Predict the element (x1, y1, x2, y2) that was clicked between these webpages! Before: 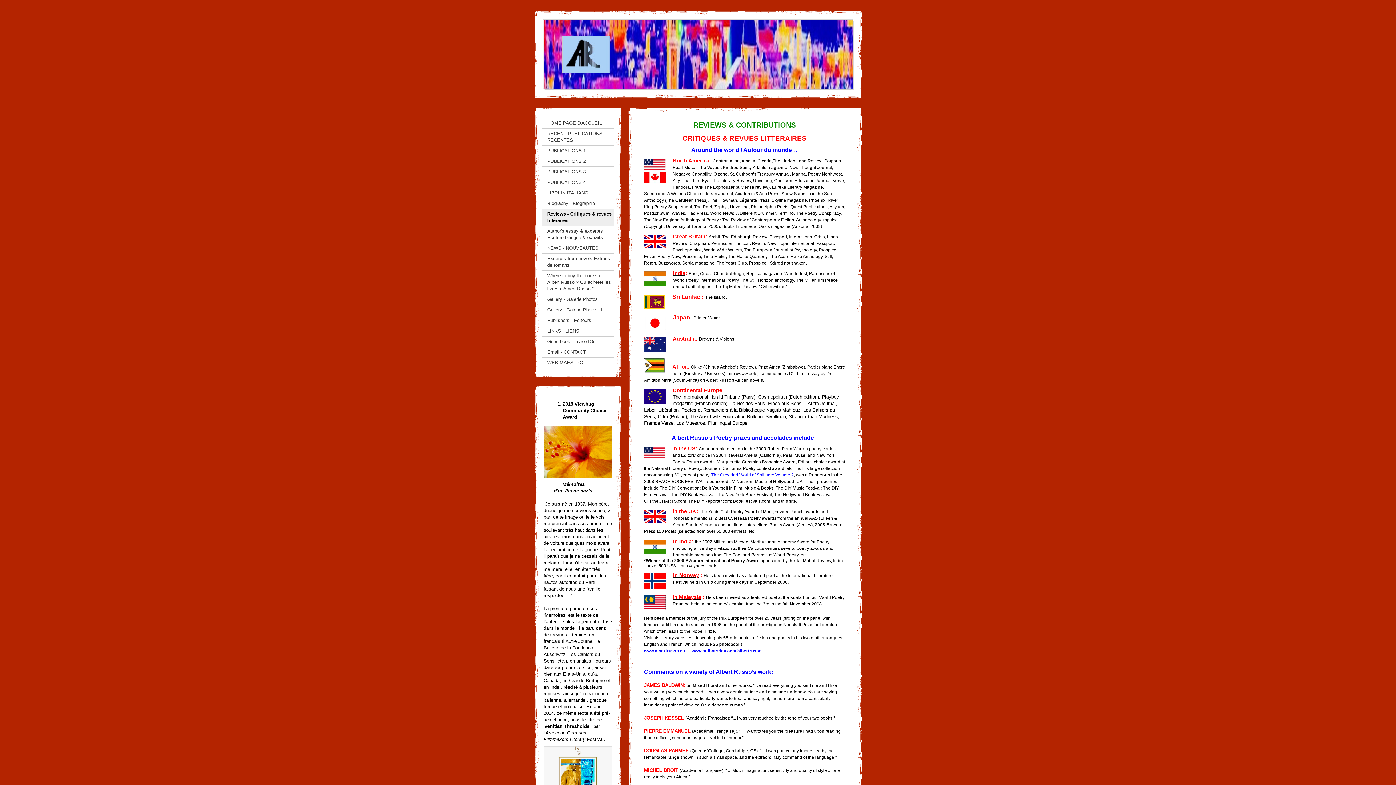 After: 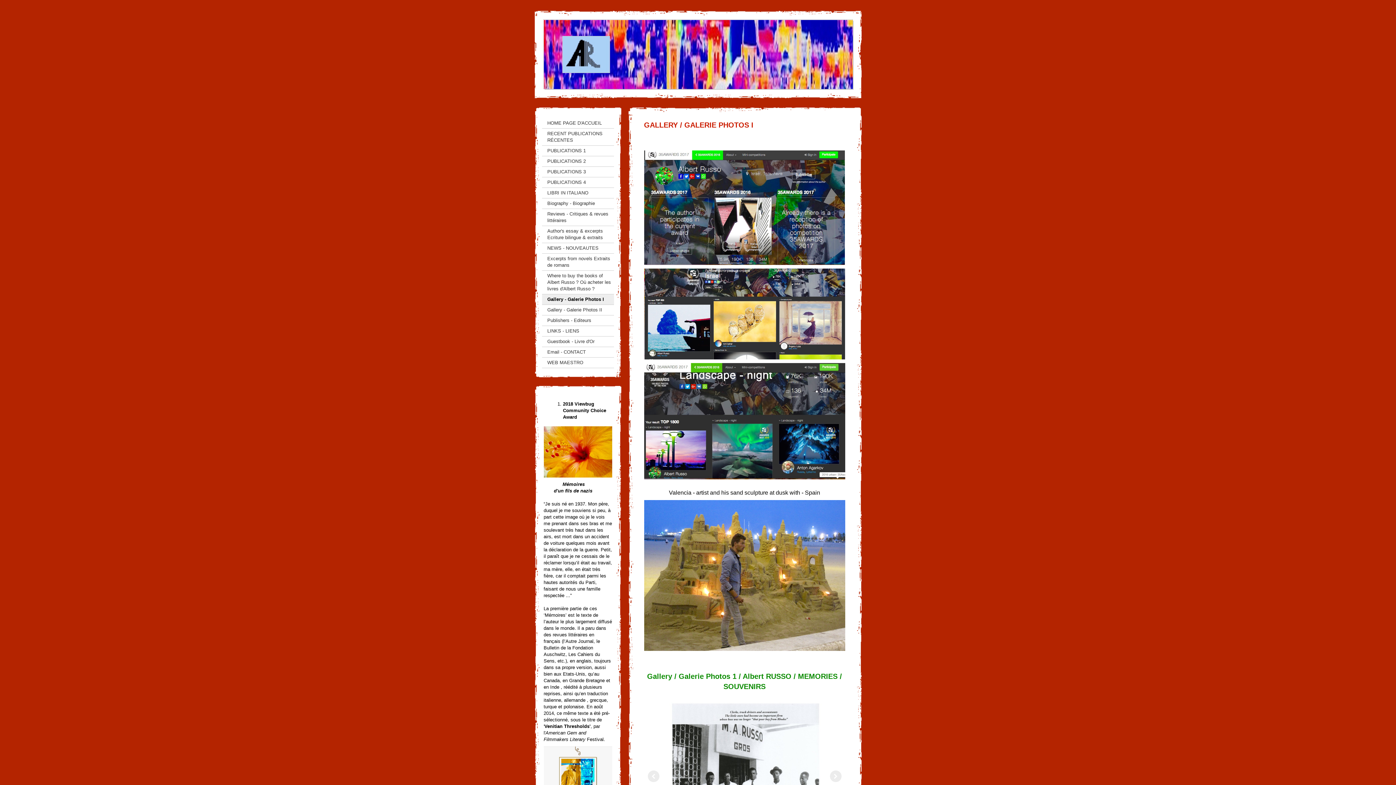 Action: bbox: (542, 294, 614, 305) label: Gallery - Galerie Photos I